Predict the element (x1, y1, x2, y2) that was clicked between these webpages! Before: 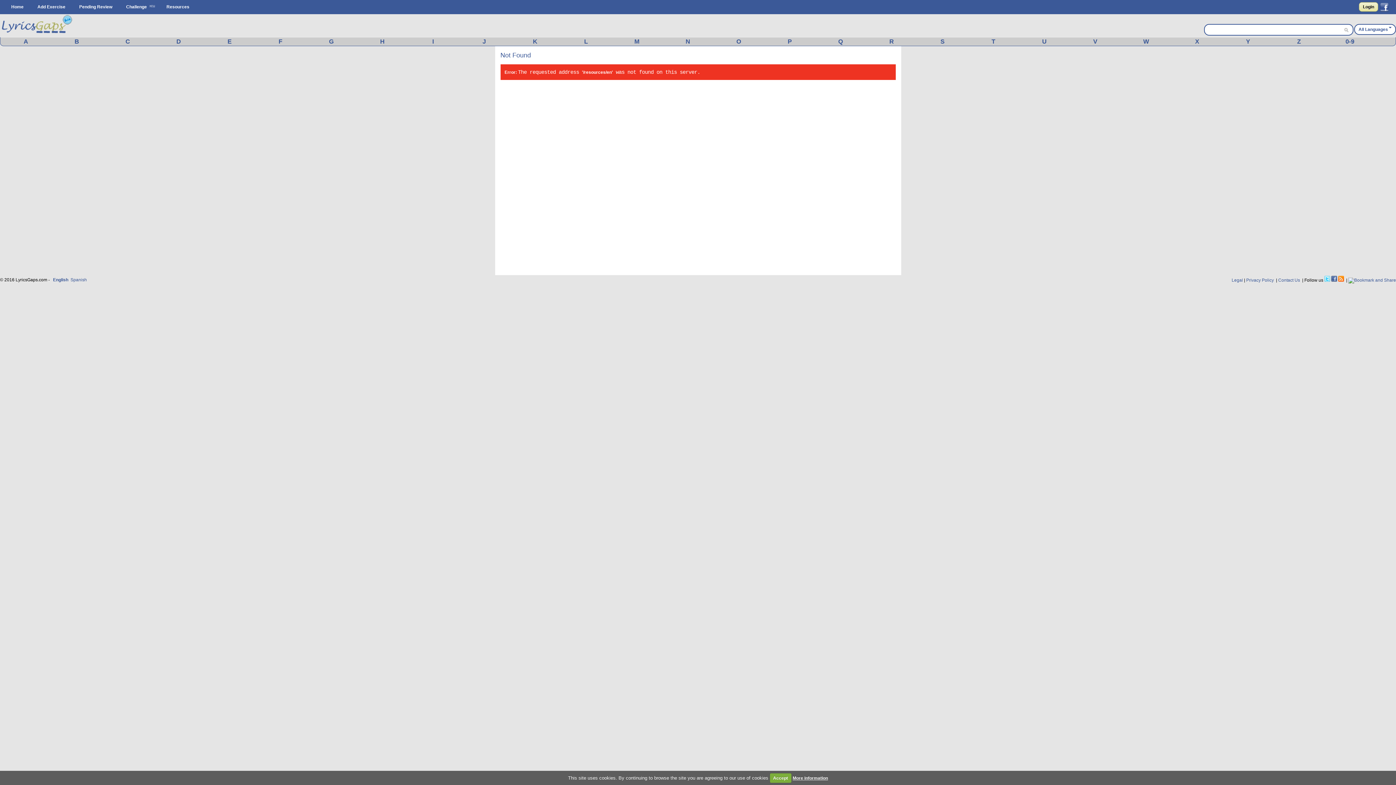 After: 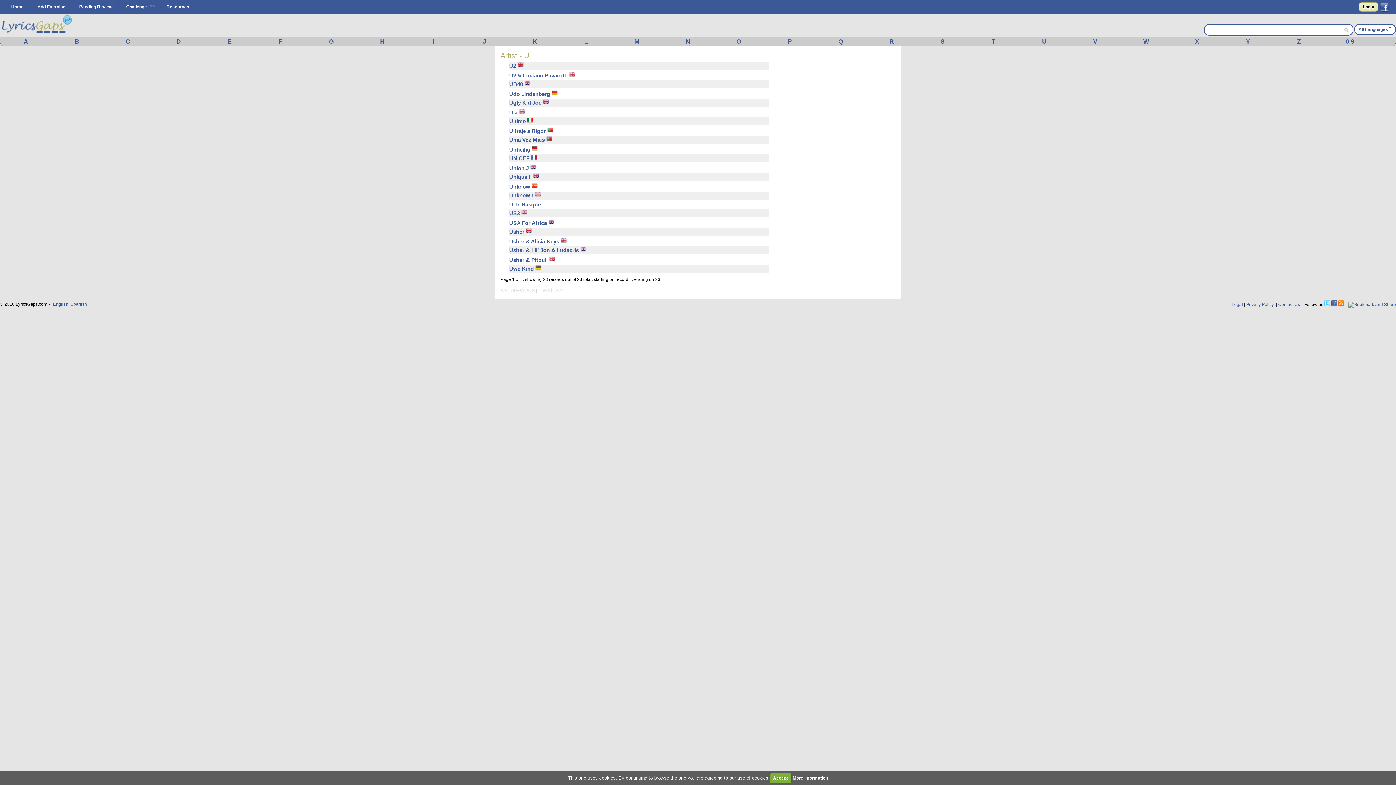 Action: bbox: (1019, 38, 1070, 45) label: U